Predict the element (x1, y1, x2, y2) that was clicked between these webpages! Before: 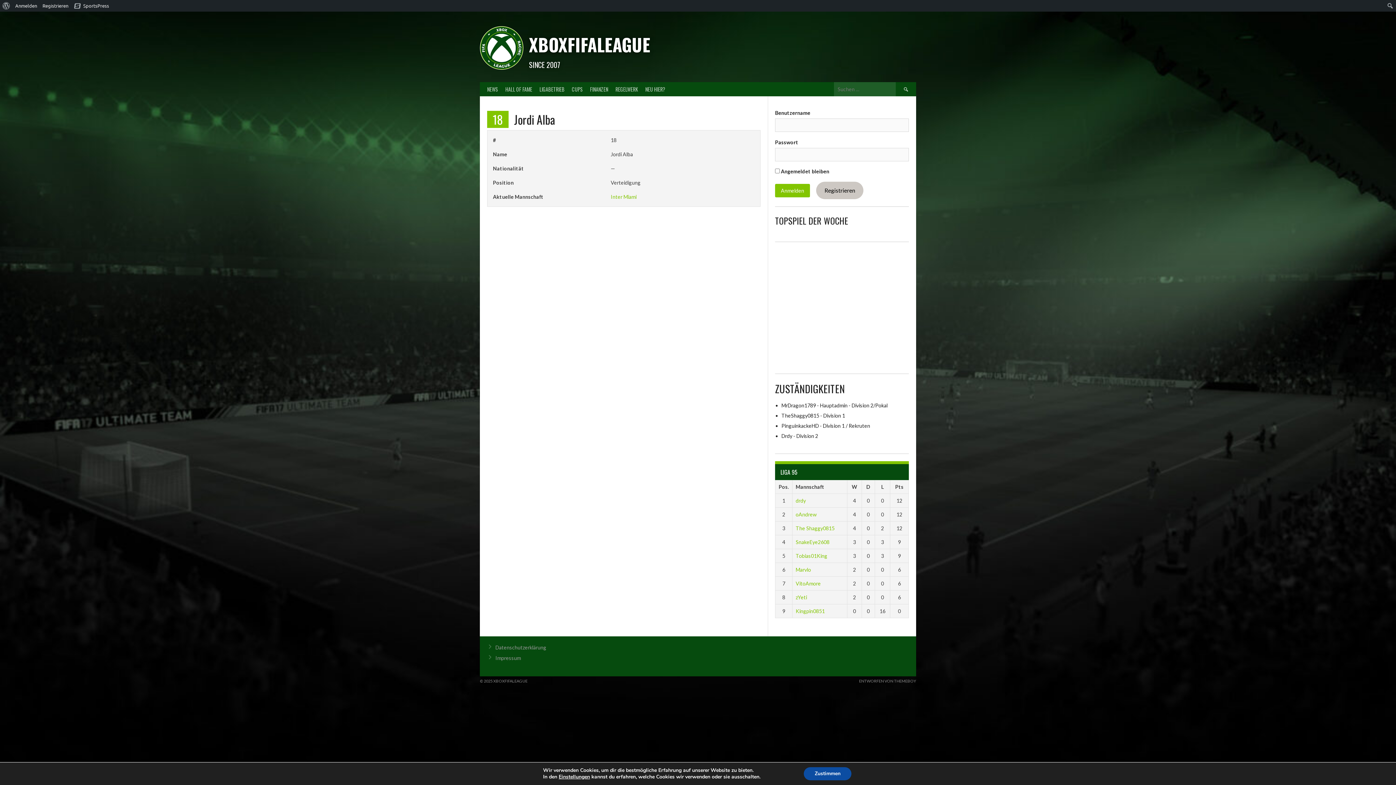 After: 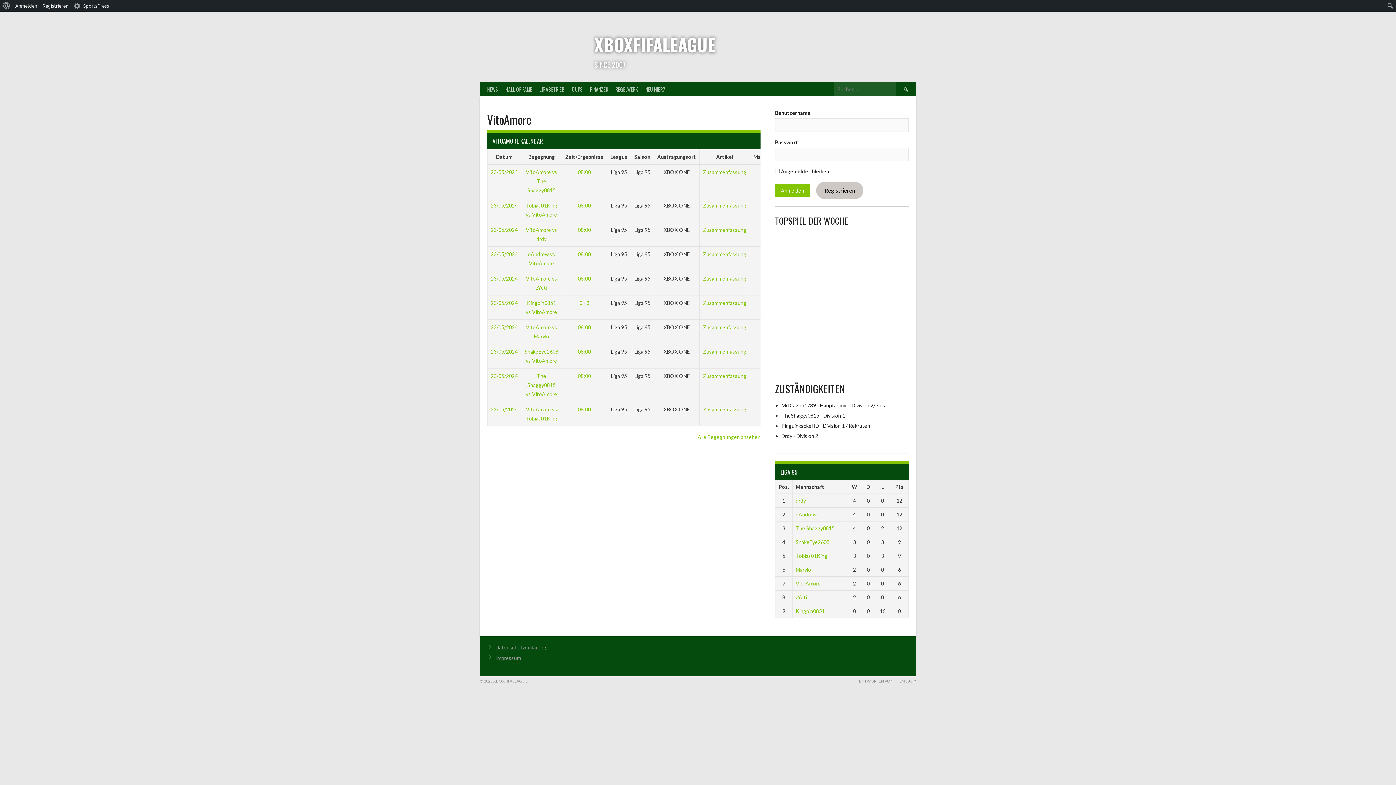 Action: label: VitoAmore bbox: (795, 580, 821, 586)